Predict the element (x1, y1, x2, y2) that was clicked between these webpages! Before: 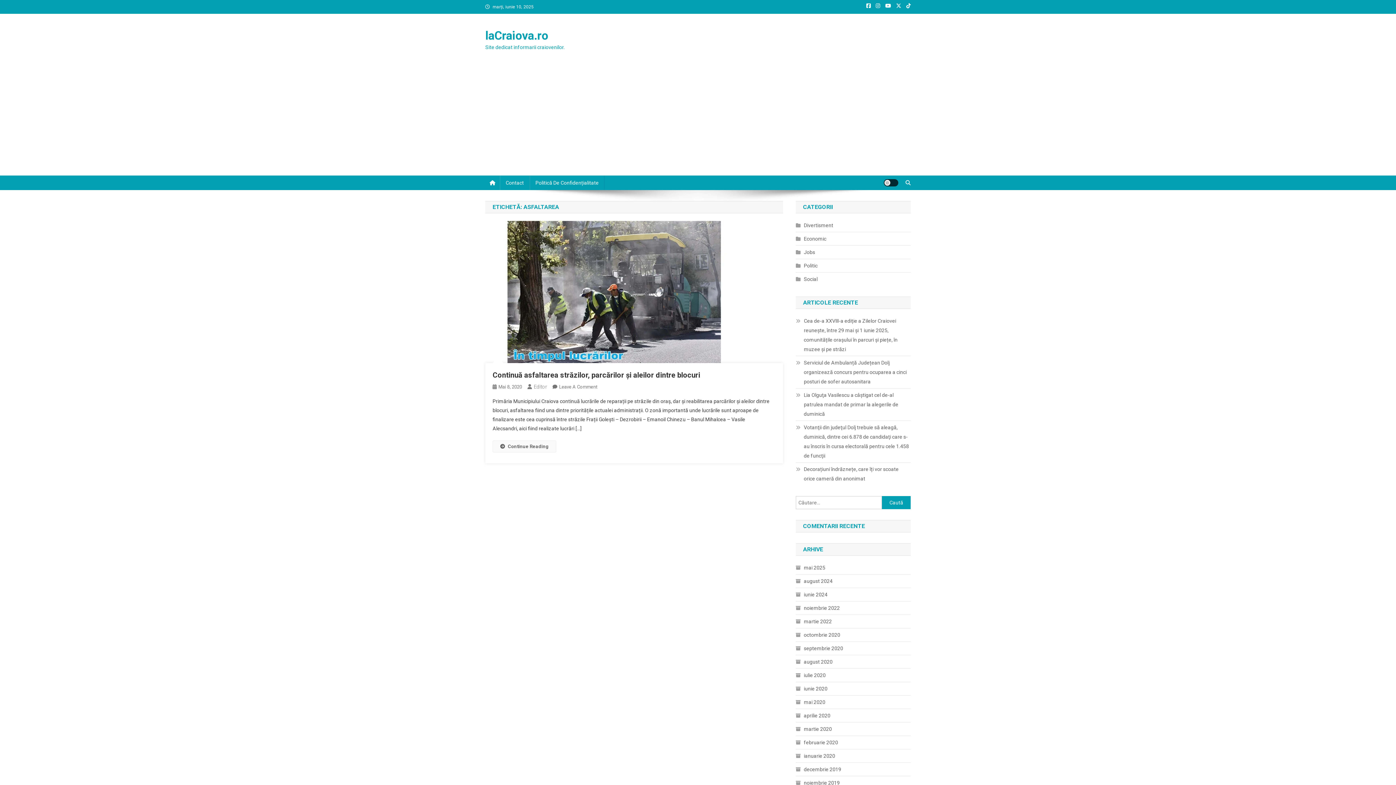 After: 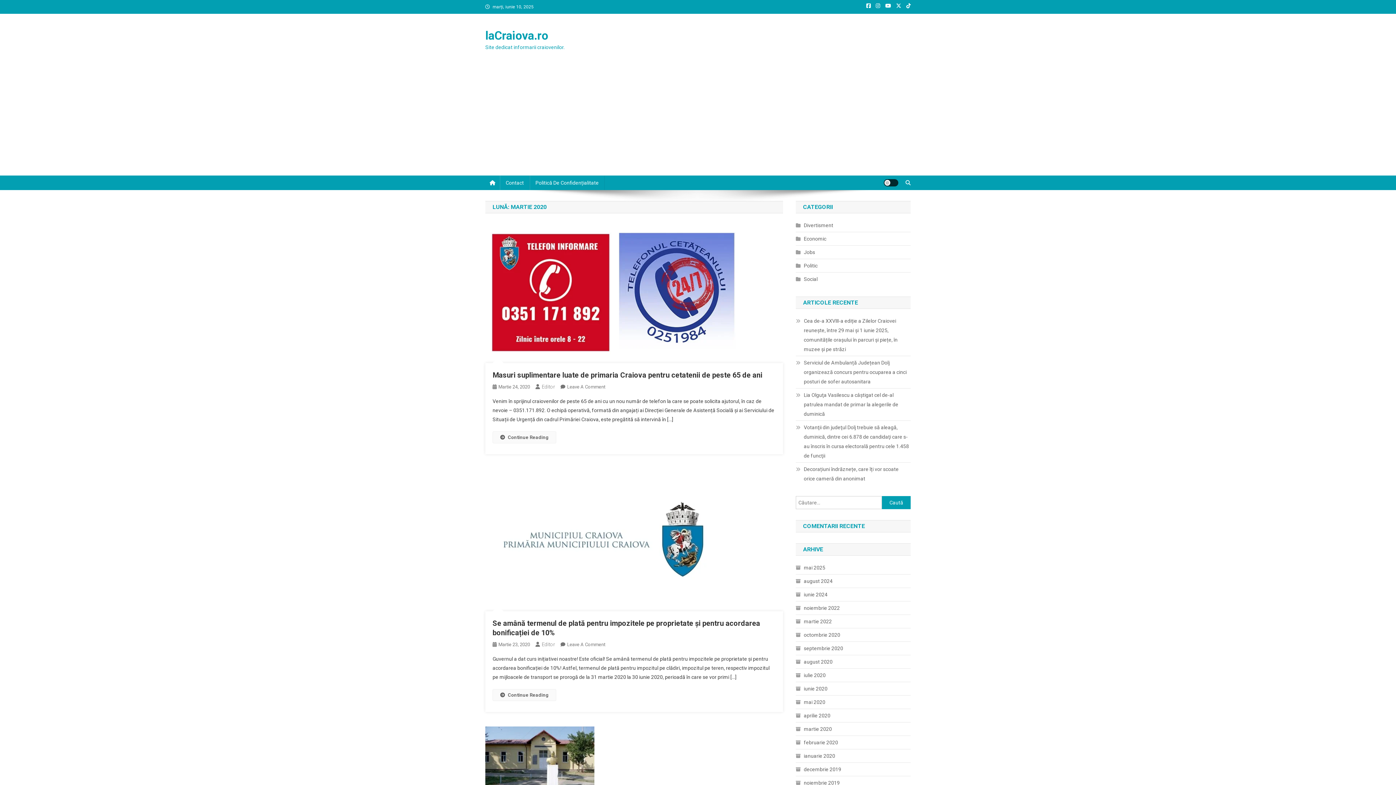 Action: label: martie 2020 bbox: (796, 724, 832, 734)